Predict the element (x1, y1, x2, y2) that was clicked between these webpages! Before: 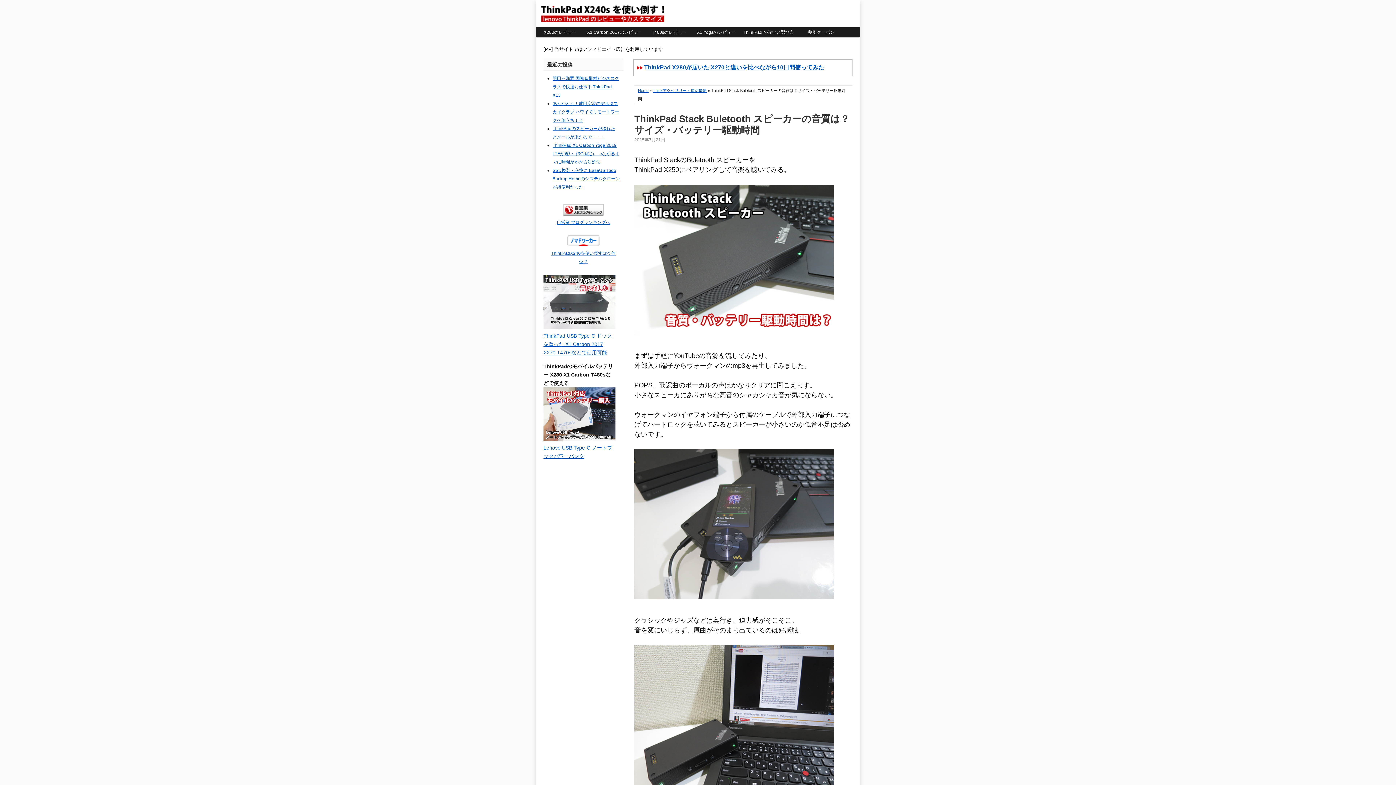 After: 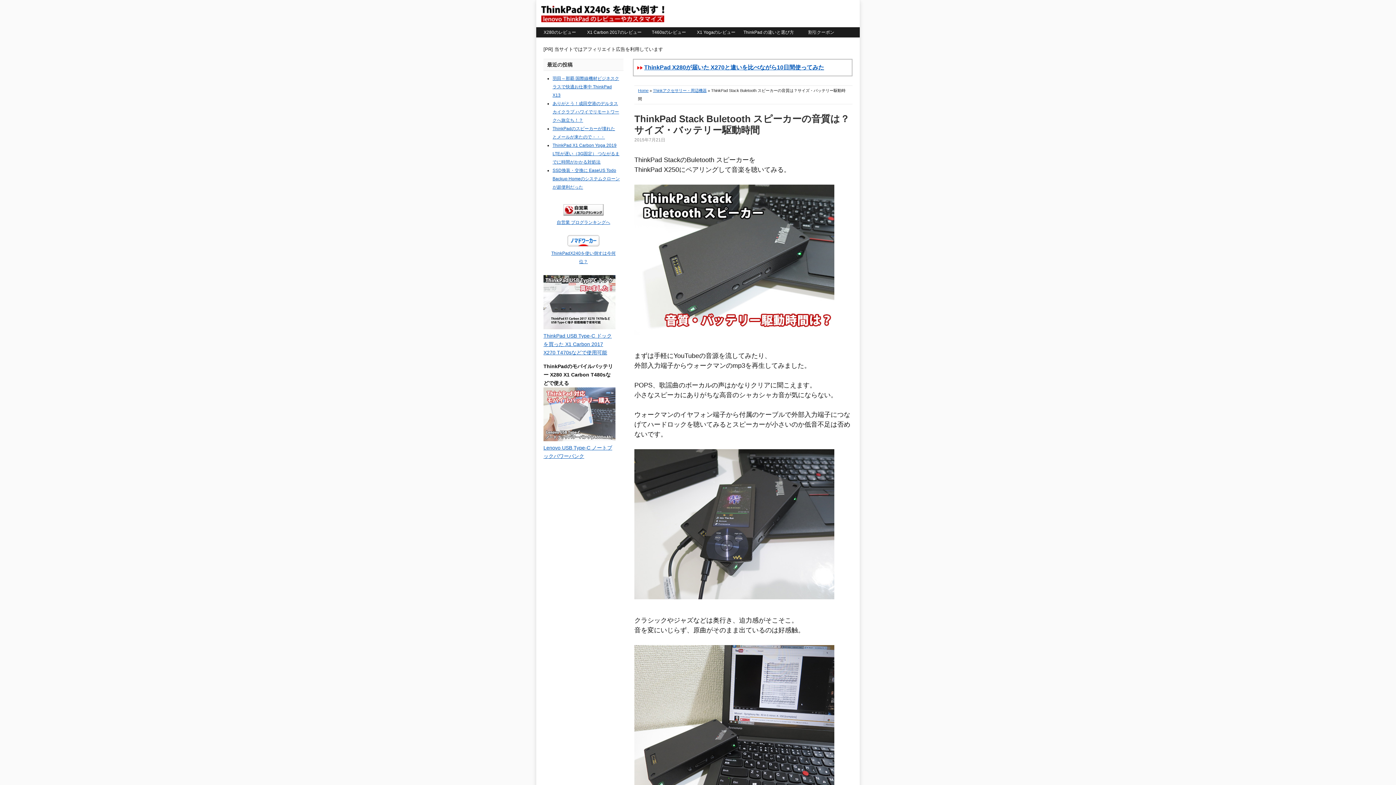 Action: bbox: (543, 436, 615, 442)